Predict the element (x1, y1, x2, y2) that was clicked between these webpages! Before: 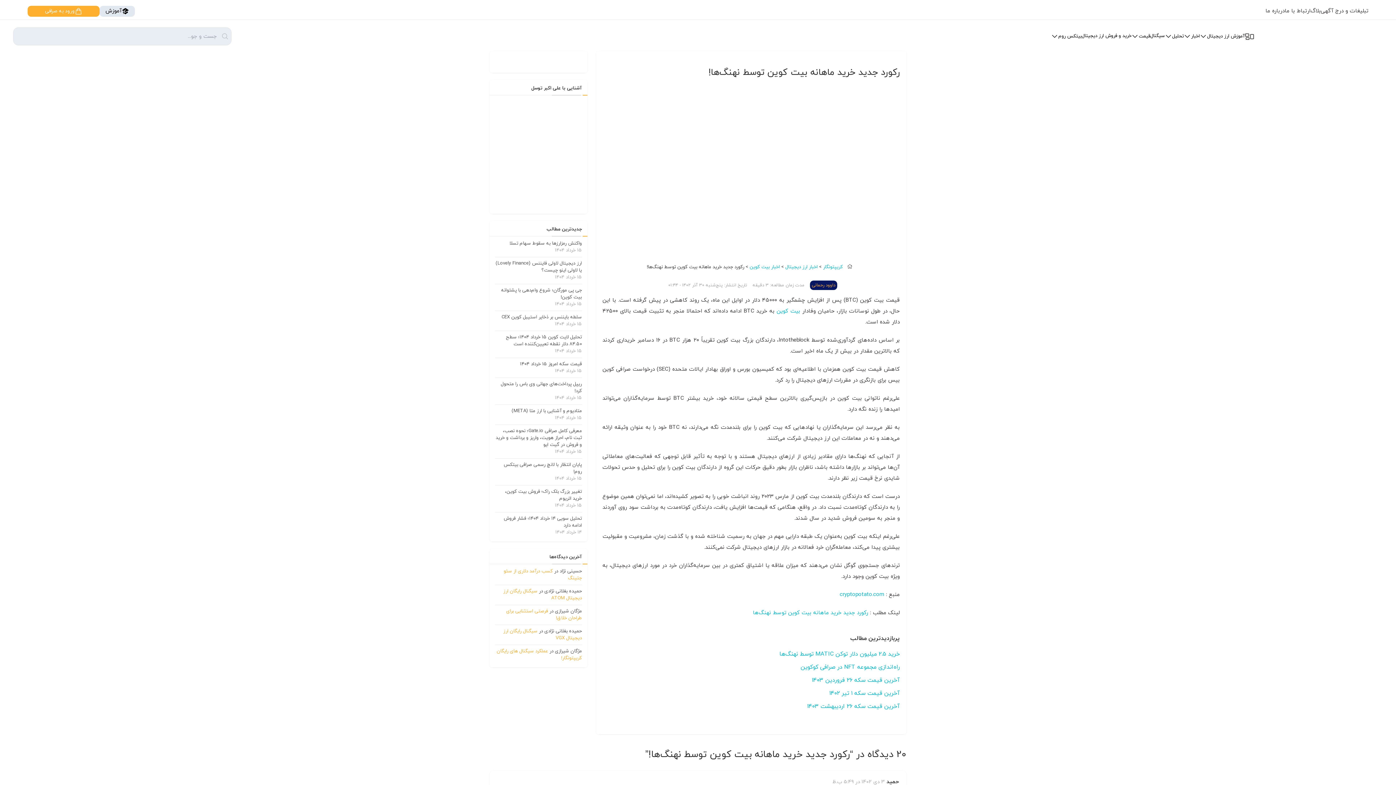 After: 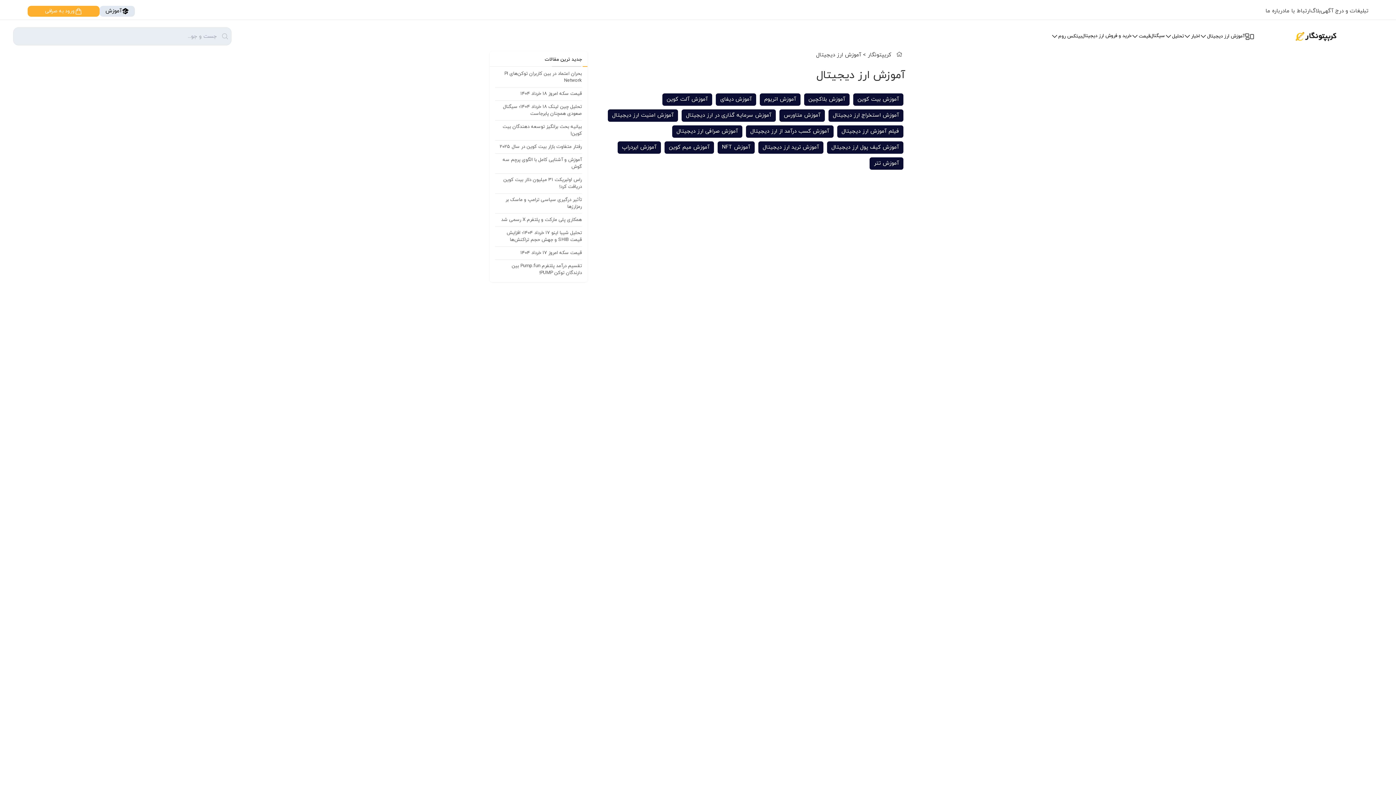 Action: label: آموزش ارز دیجیتال bbox: (1200, 32, 1244, 40)